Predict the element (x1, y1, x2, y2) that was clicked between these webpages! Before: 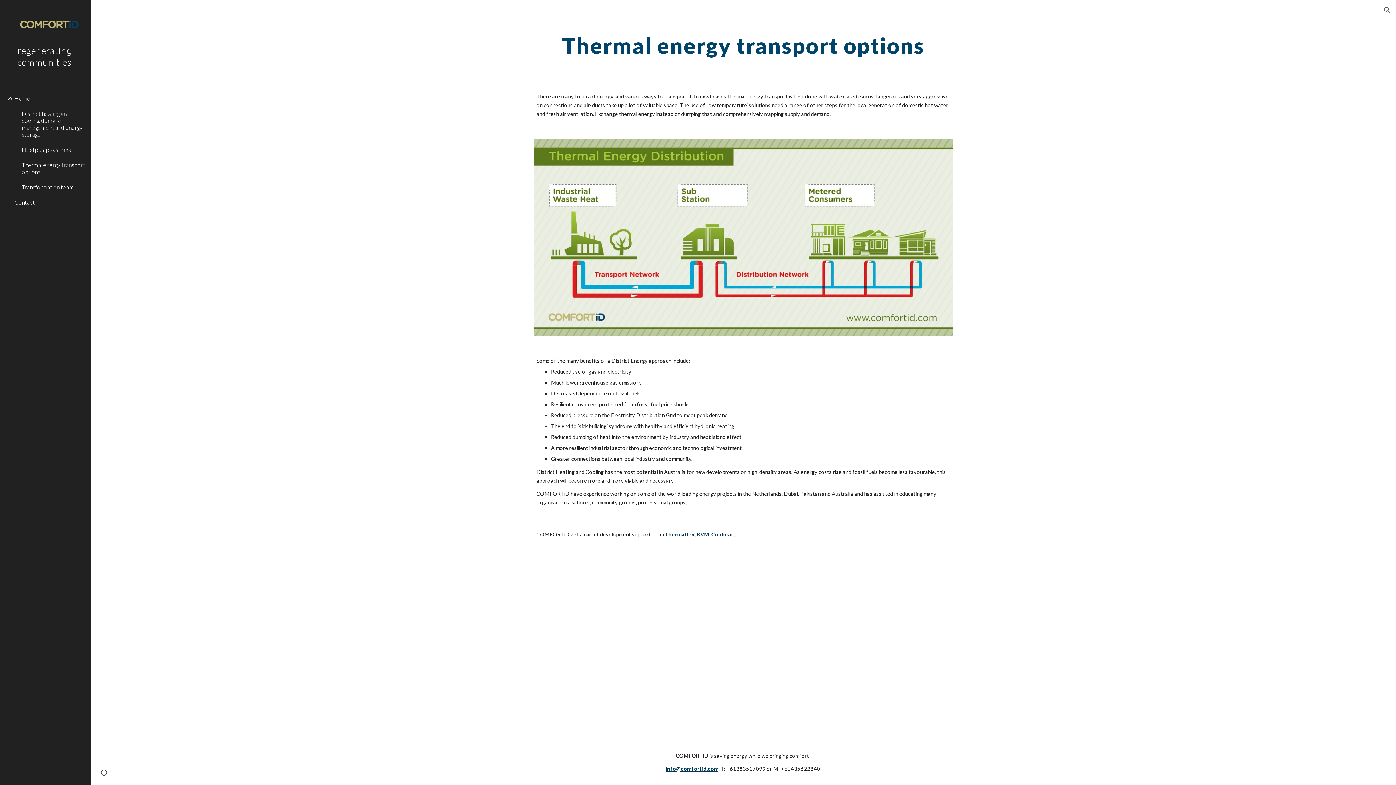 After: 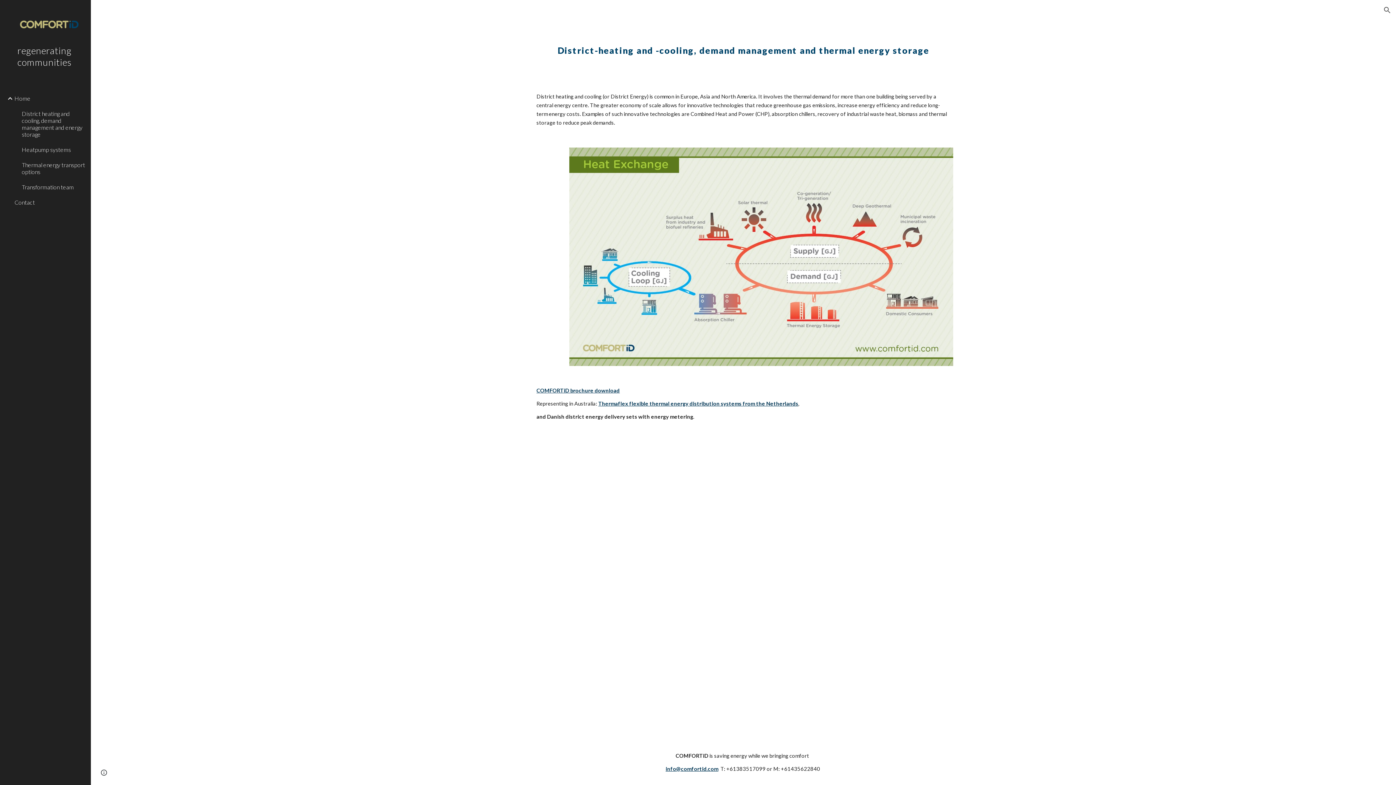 Action: label: District heating and cooling, demand management and energy storage bbox: (20, 106, 86, 142)